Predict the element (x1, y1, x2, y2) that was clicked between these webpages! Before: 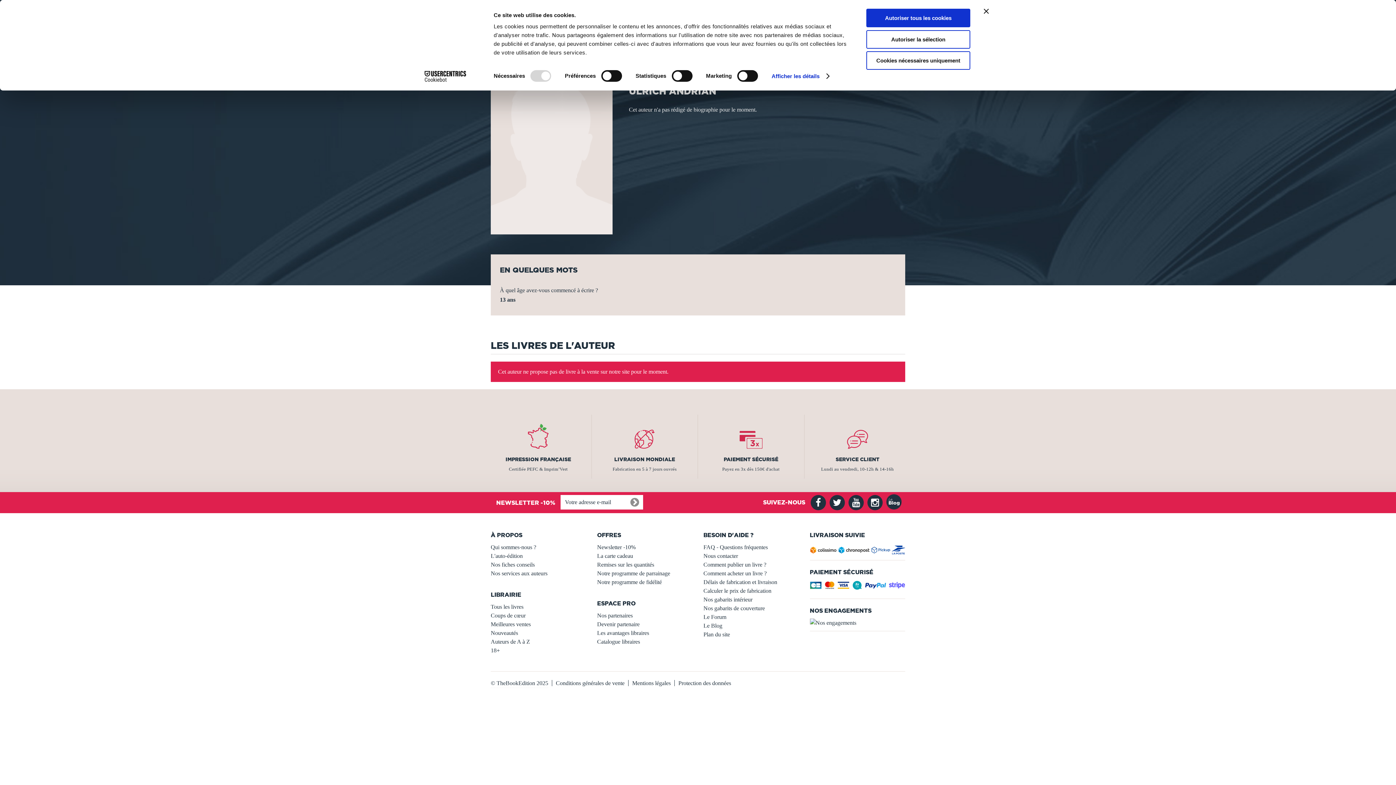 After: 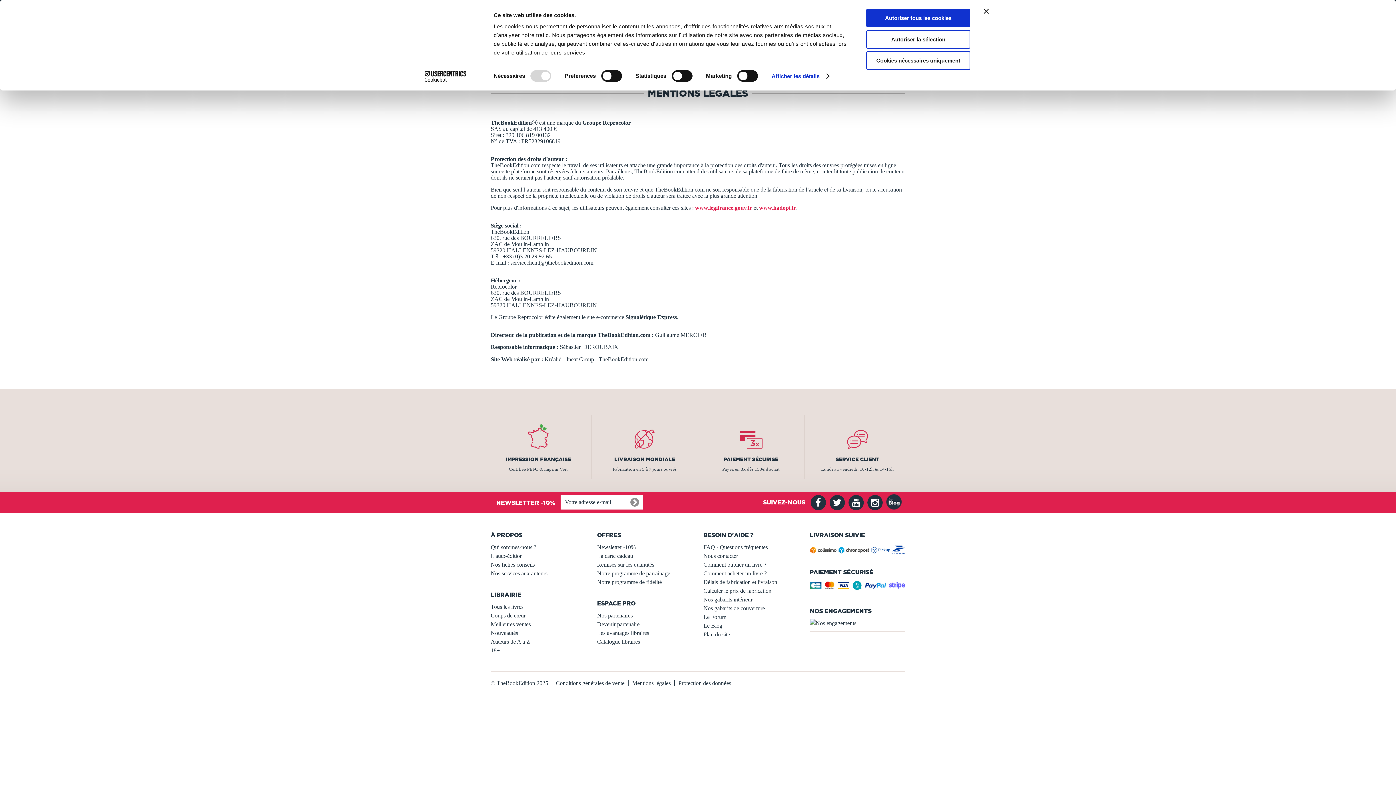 Action: bbox: (628, 680, 674, 686) label: Mentions légales